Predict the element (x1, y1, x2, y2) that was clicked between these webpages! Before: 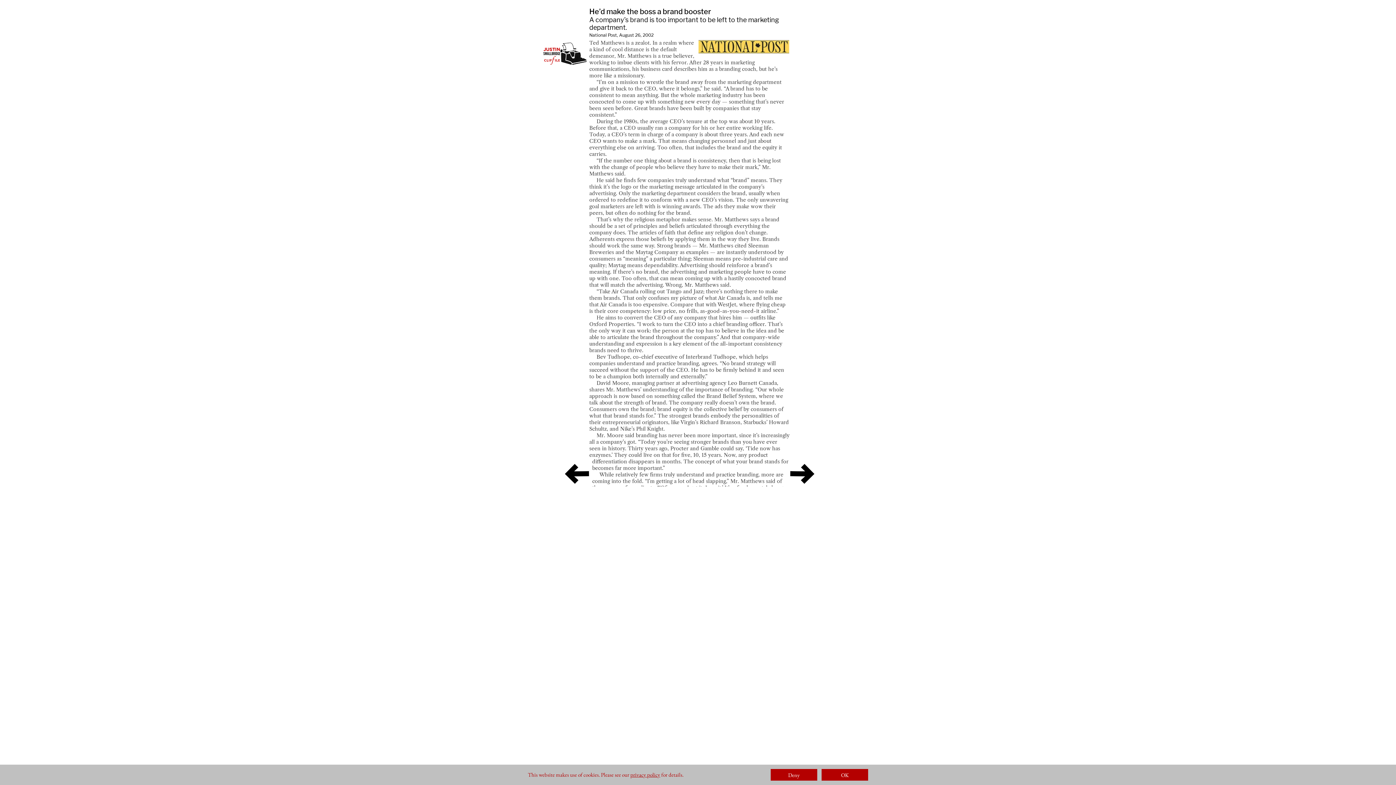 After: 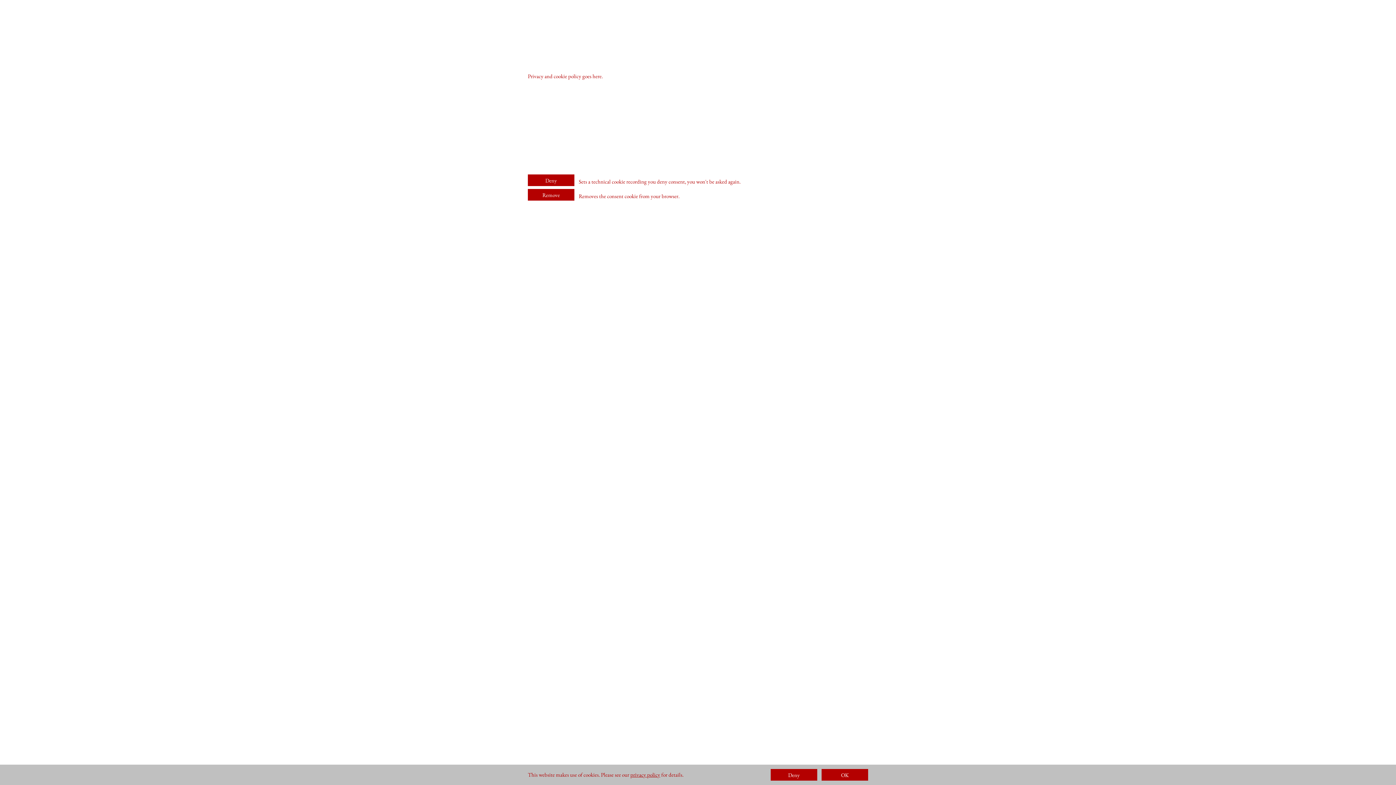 Action: bbox: (630, 771, 660, 778) label: privacy policy